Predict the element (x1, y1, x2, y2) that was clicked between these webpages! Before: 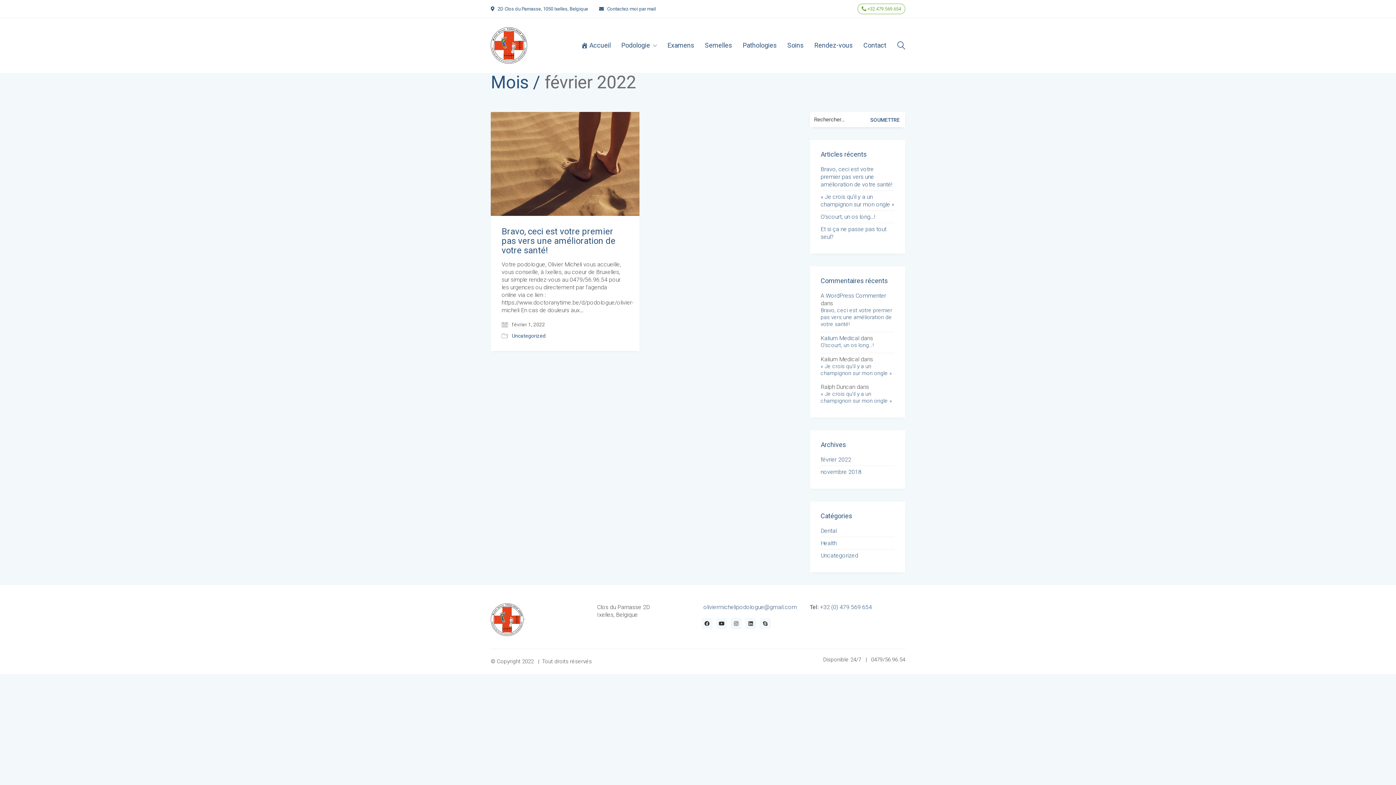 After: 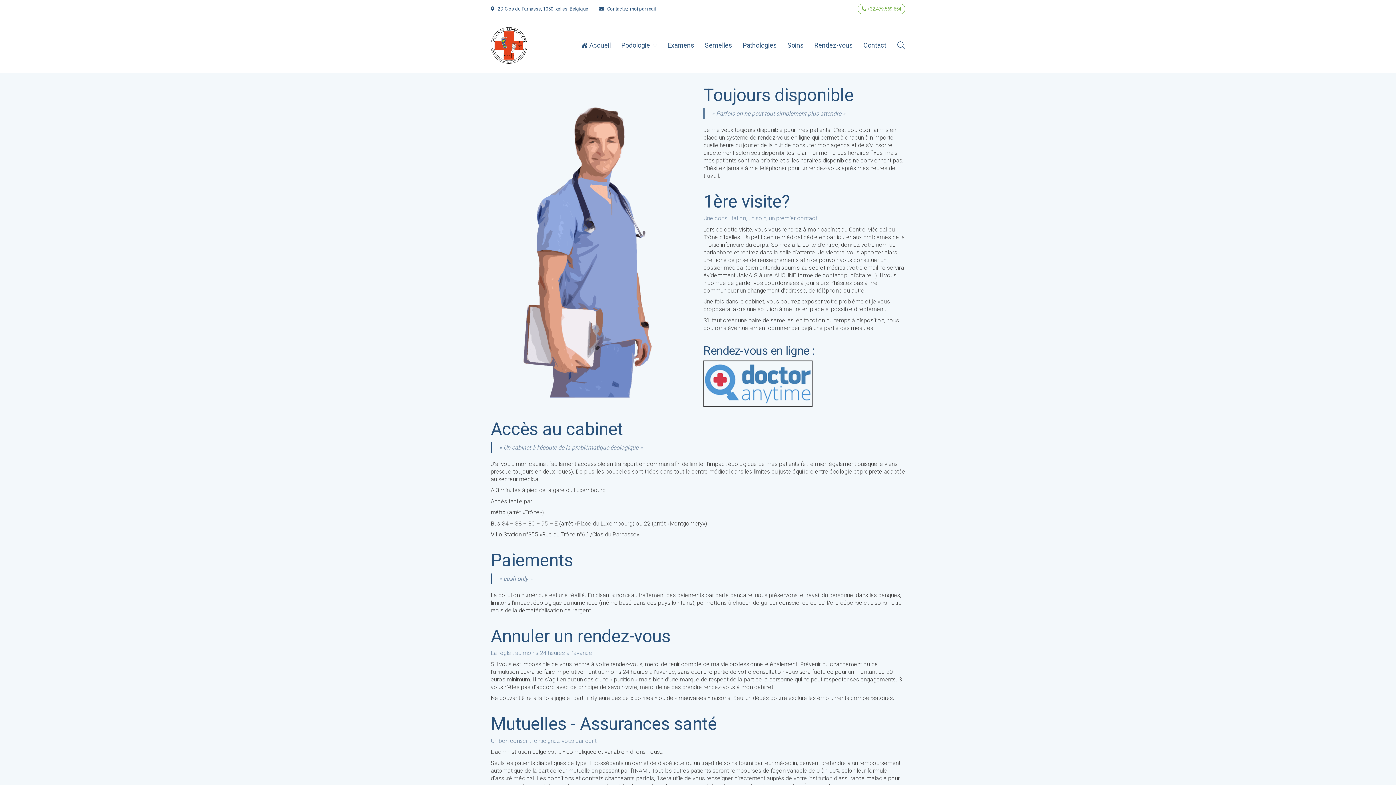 Action: bbox: (814, 41, 853, 49) label: Rendez-vous